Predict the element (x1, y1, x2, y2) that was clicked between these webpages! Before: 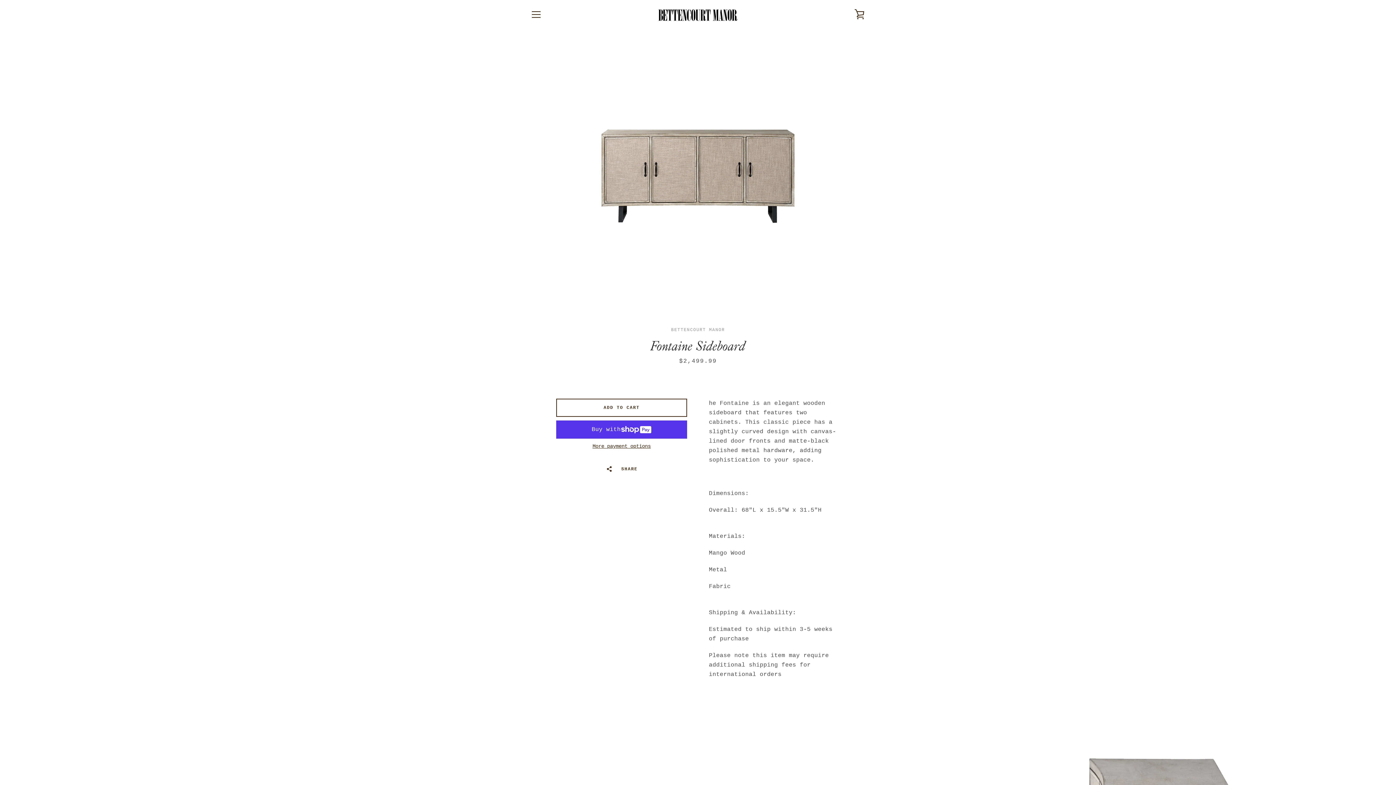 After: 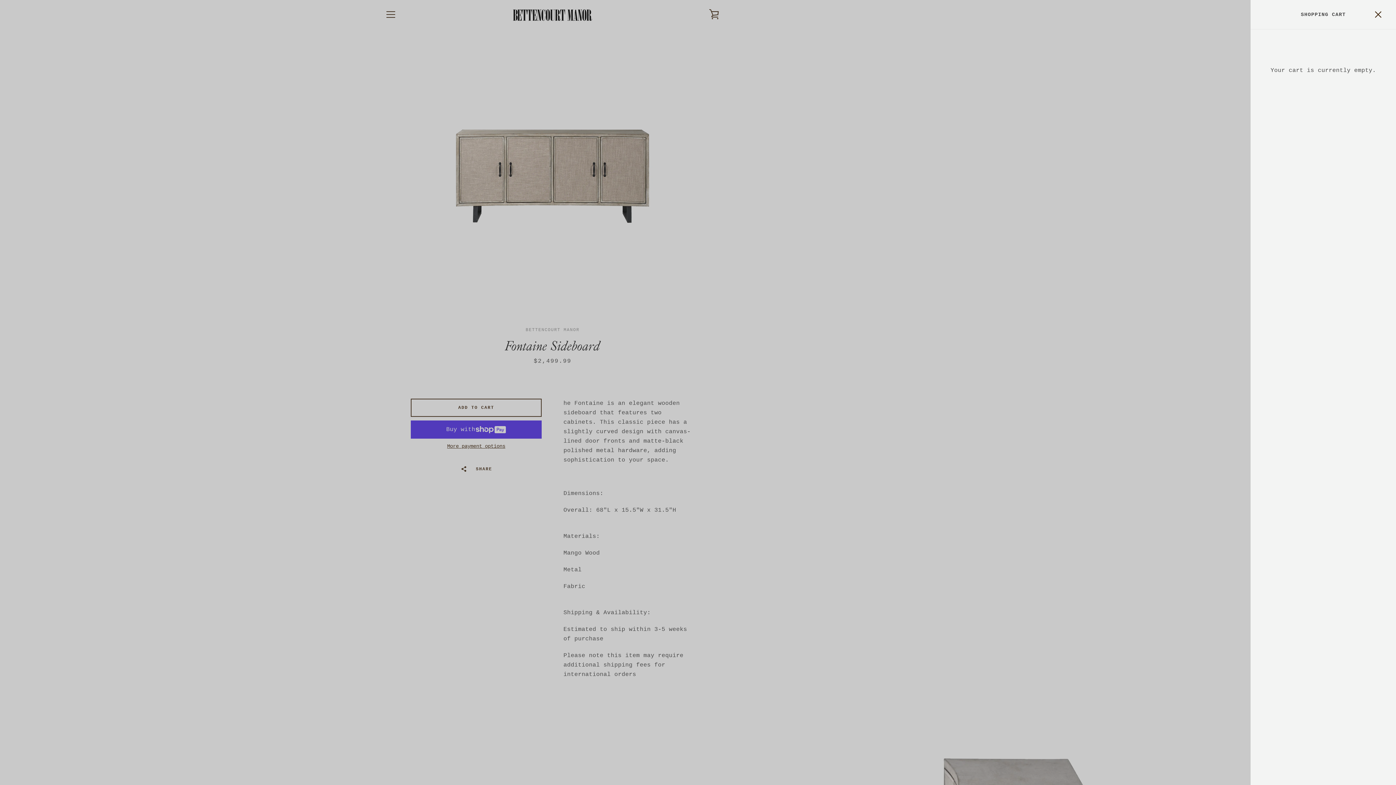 Action: bbox: (850, 5, 869, 23) label: VIEW CART